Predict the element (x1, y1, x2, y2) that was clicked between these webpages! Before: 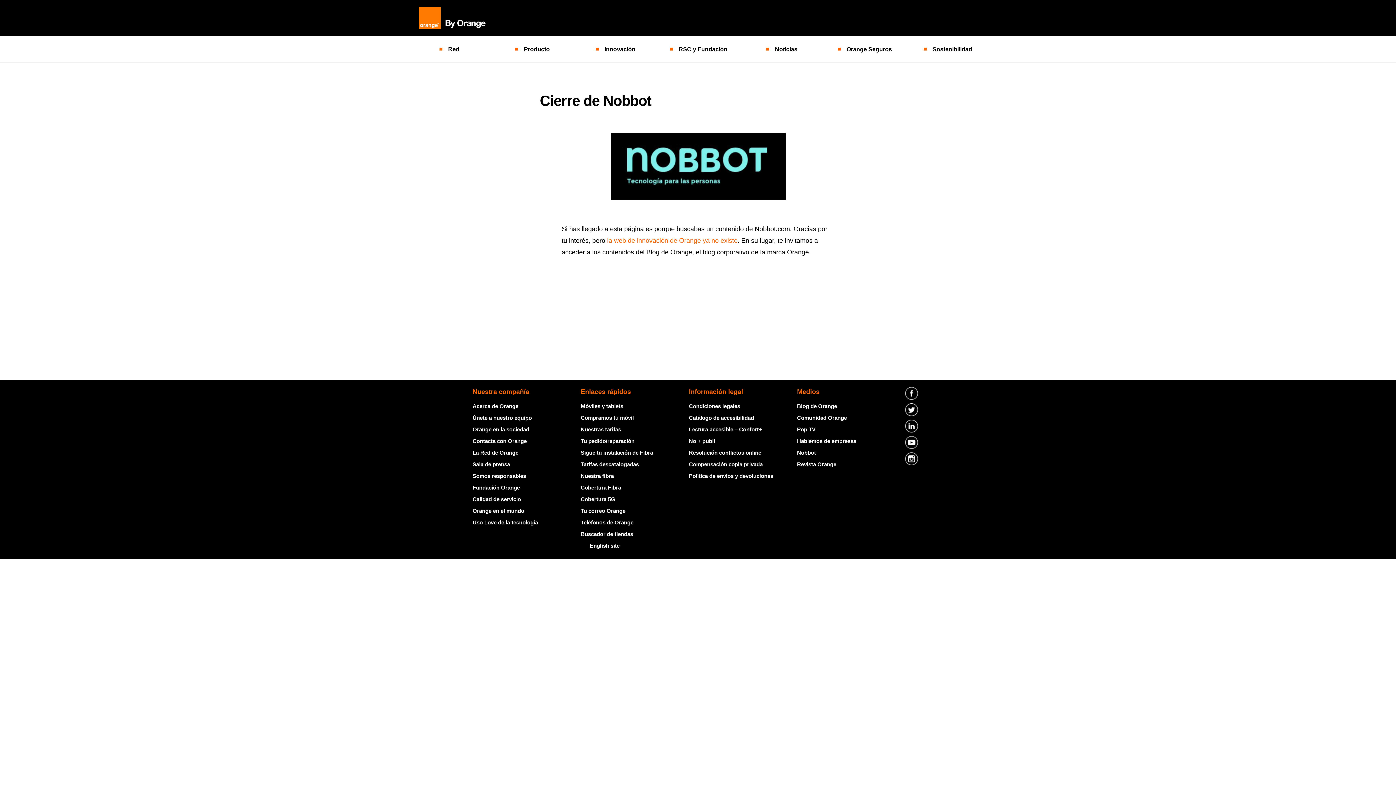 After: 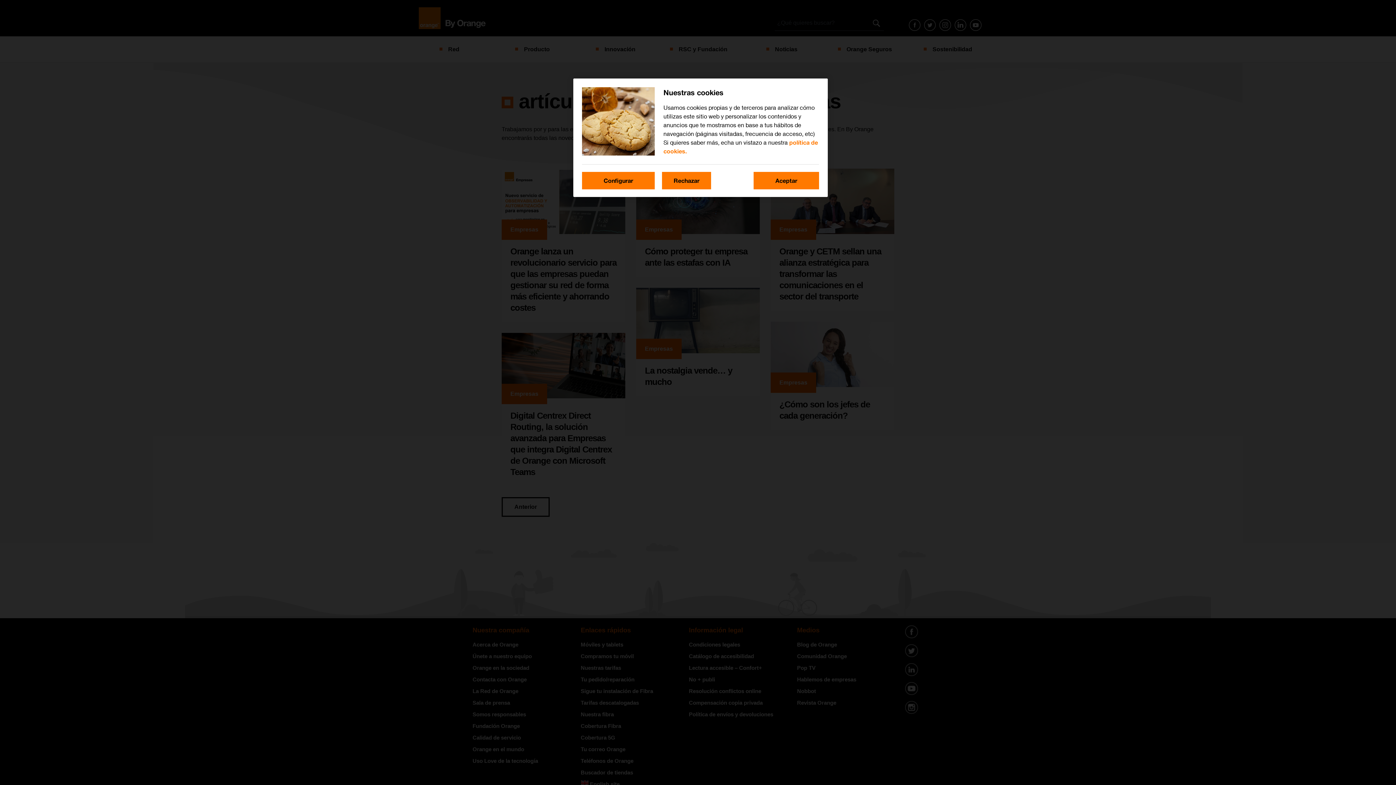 Action: bbox: (797, 438, 856, 444) label: Hablemos de empresas